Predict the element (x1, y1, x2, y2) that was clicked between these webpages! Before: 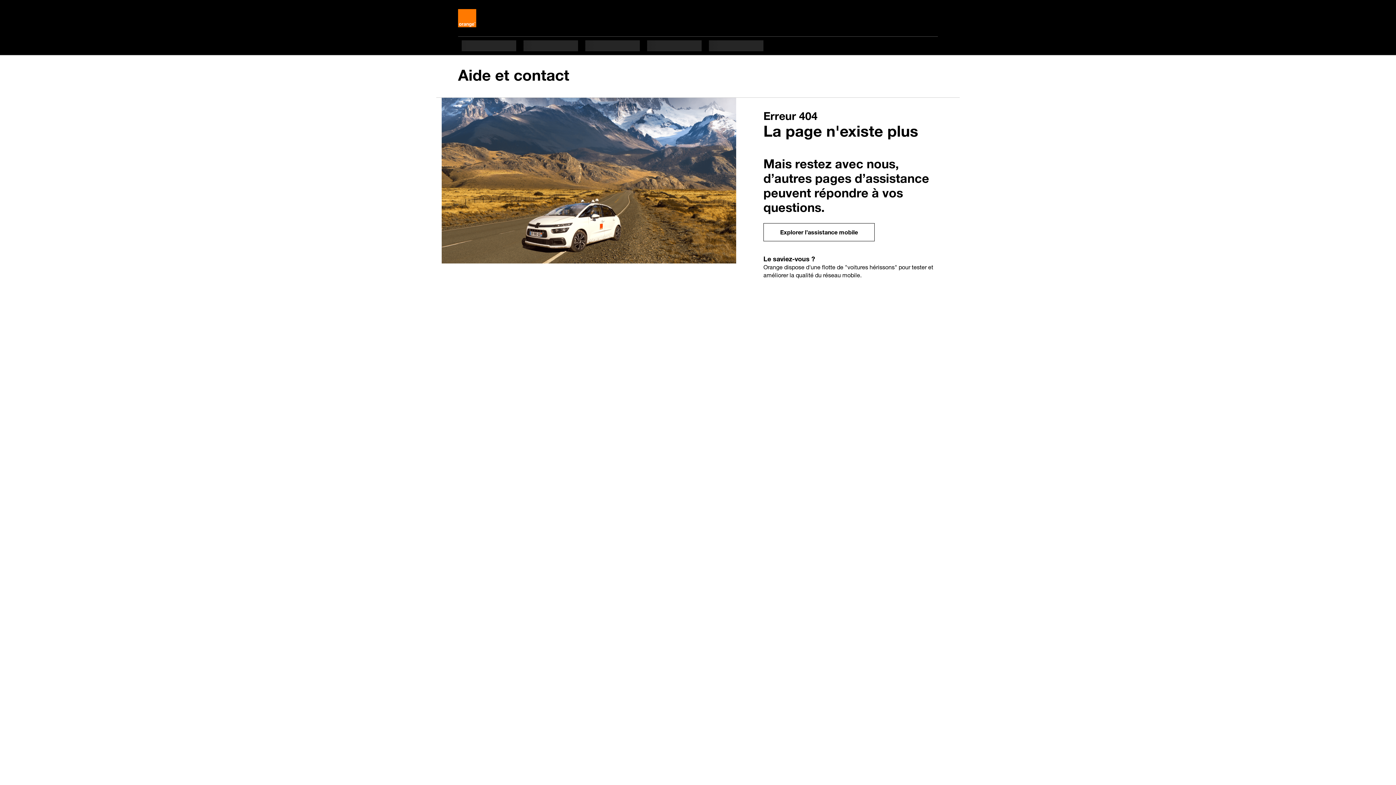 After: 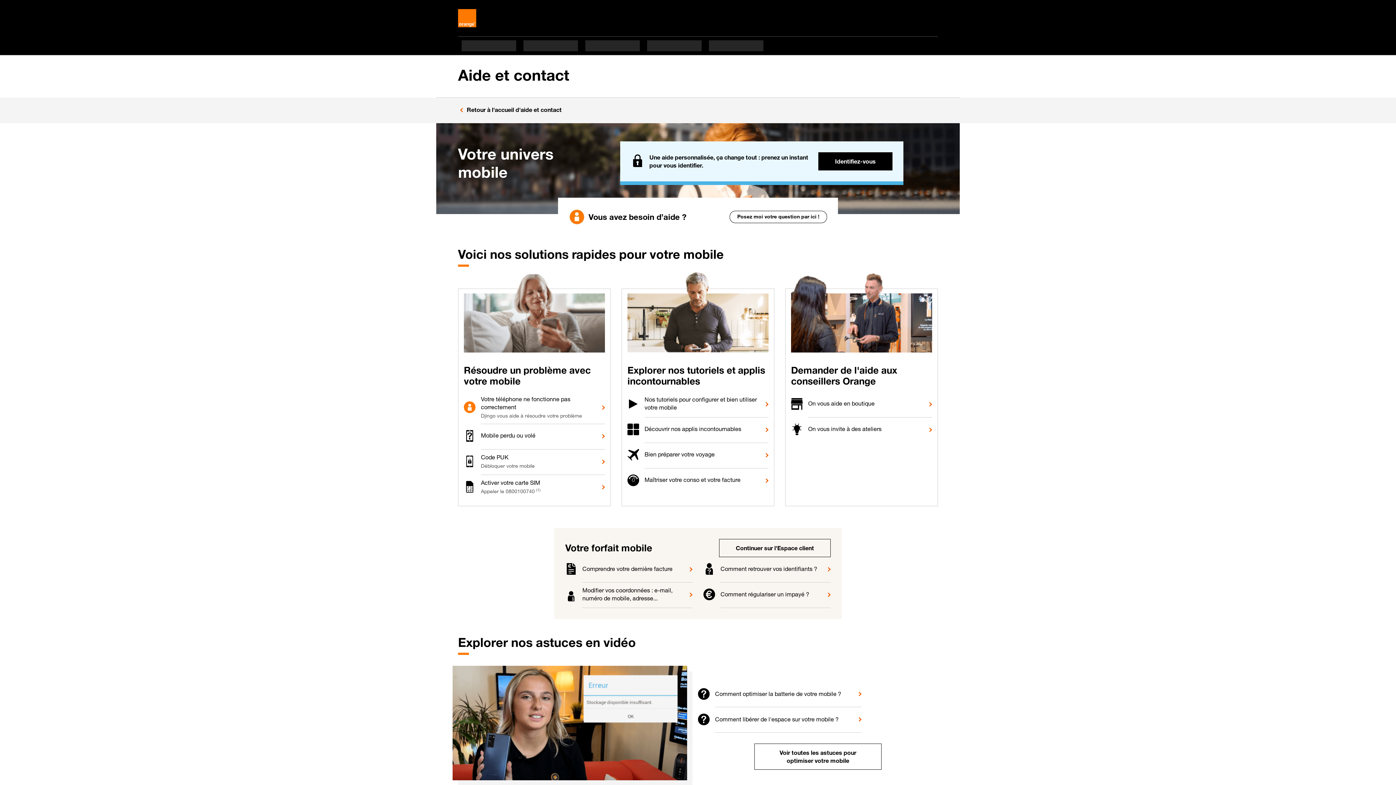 Action: bbox: (763, 223, 874, 241) label: Explorer l’assistance mobile